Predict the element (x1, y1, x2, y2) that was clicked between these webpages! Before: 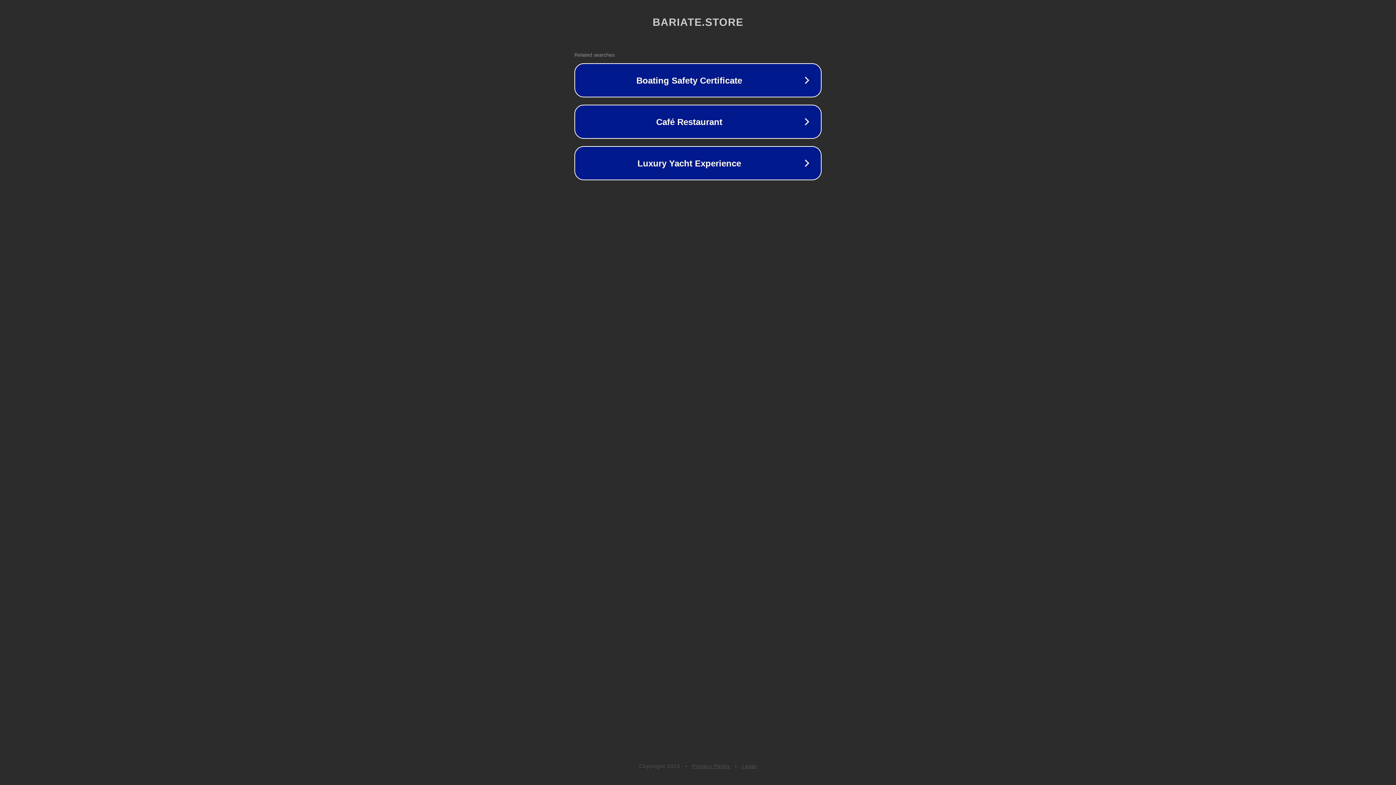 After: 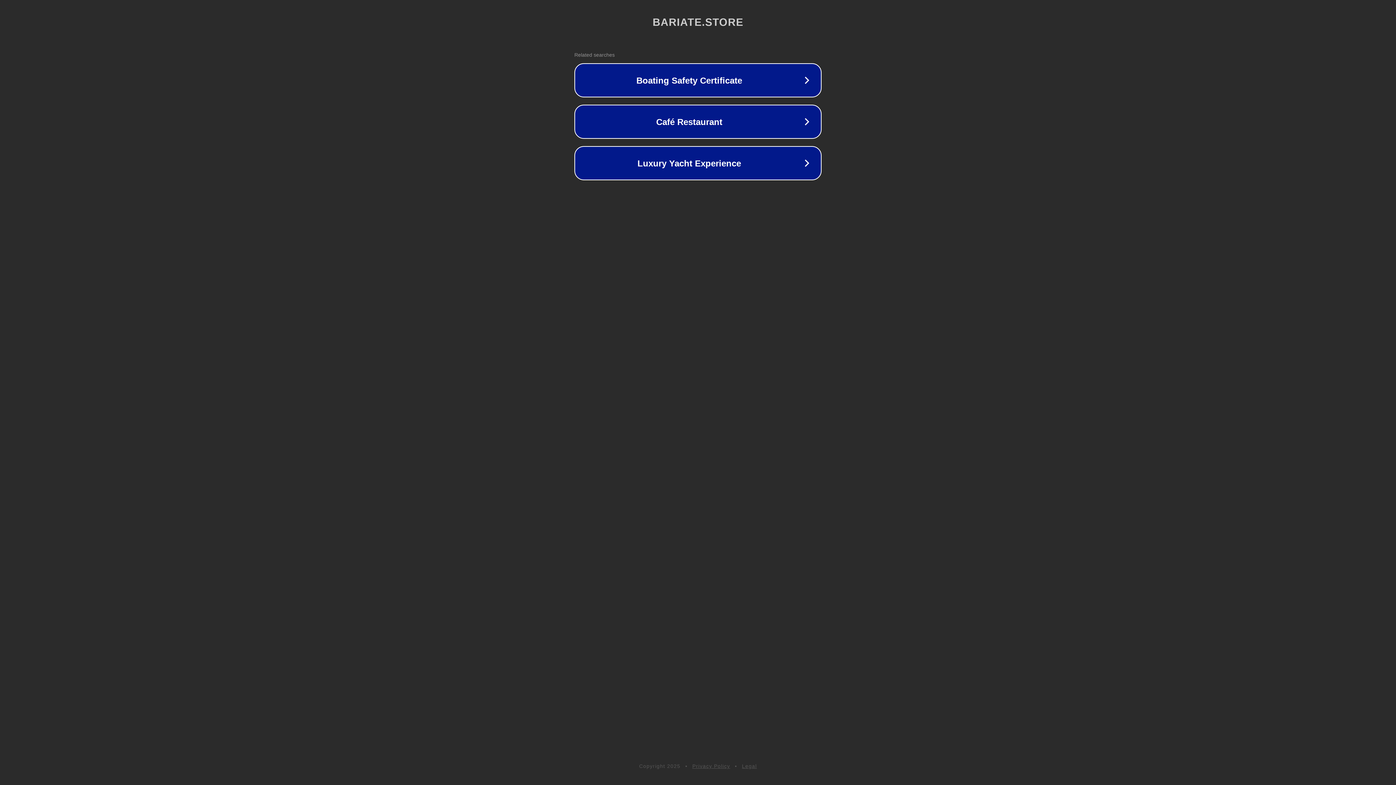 Action: bbox: (692, 763, 730, 769) label: Privacy Policy